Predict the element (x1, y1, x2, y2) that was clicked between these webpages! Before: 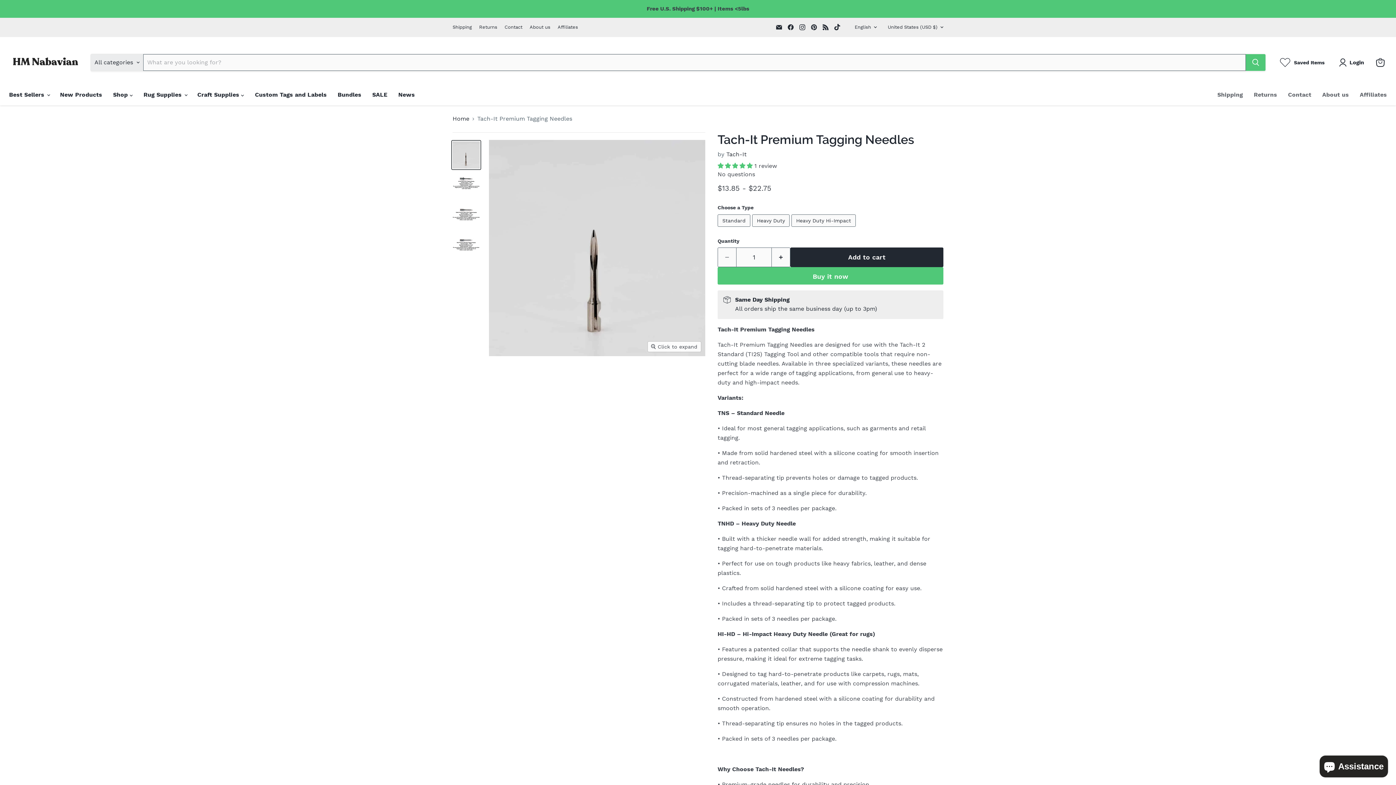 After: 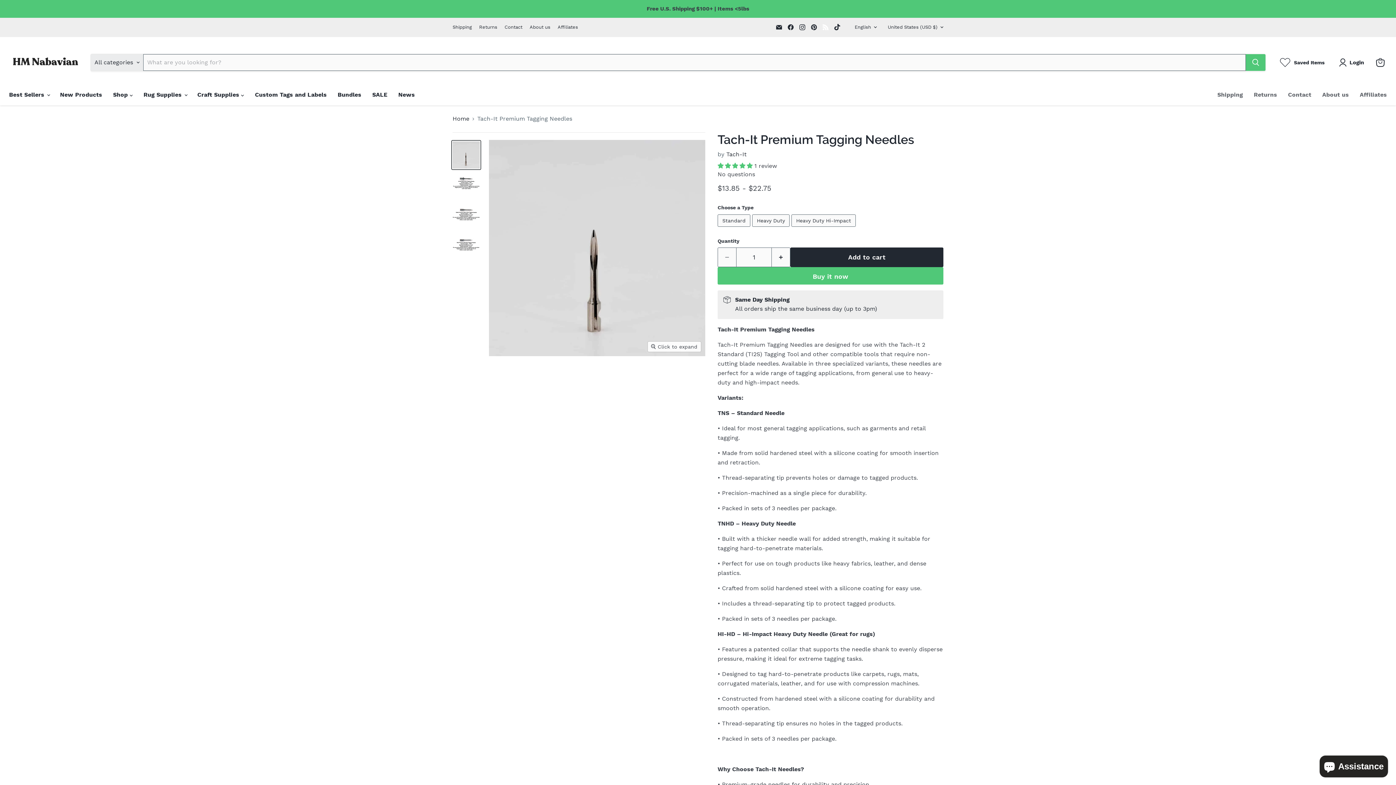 Action: label: Find us on RSS bbox: (820, 22, 830, 32)